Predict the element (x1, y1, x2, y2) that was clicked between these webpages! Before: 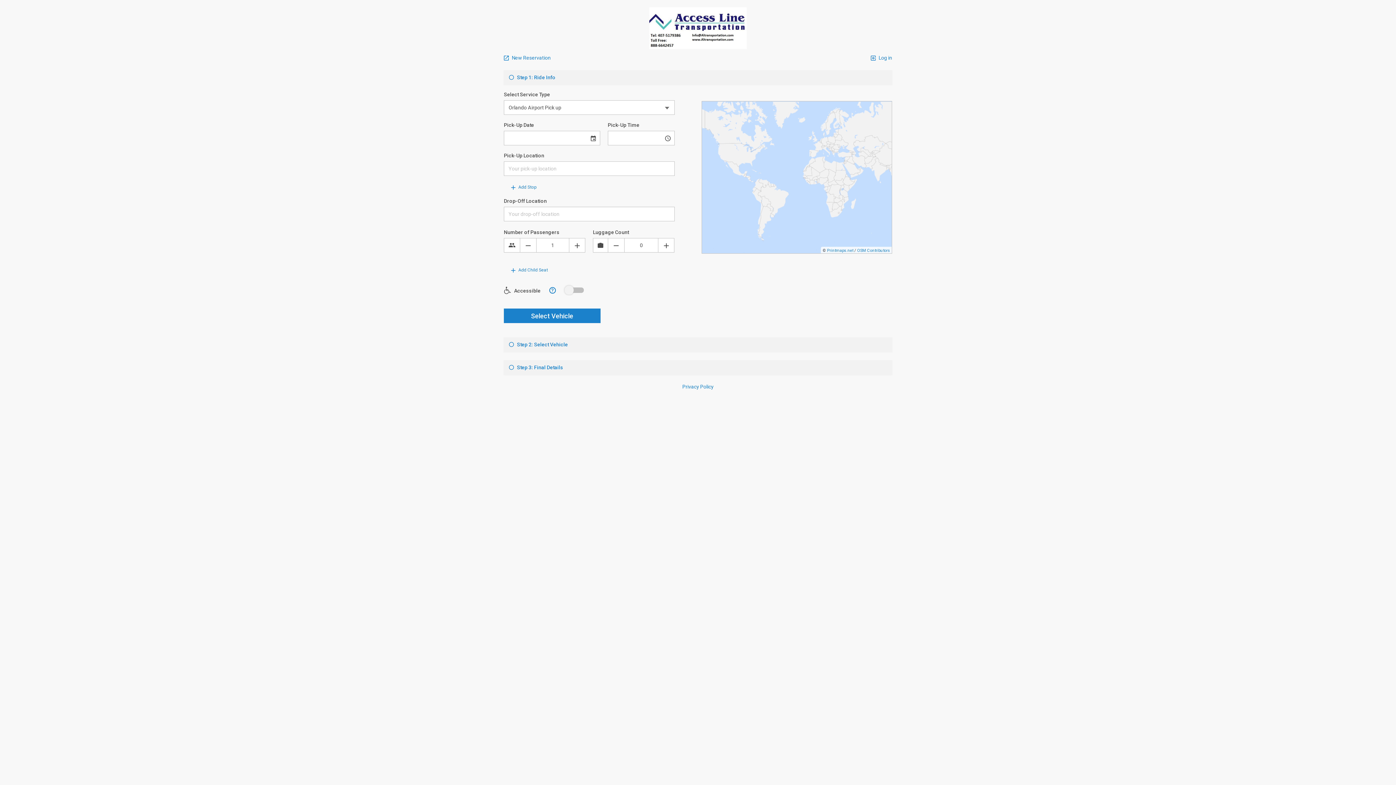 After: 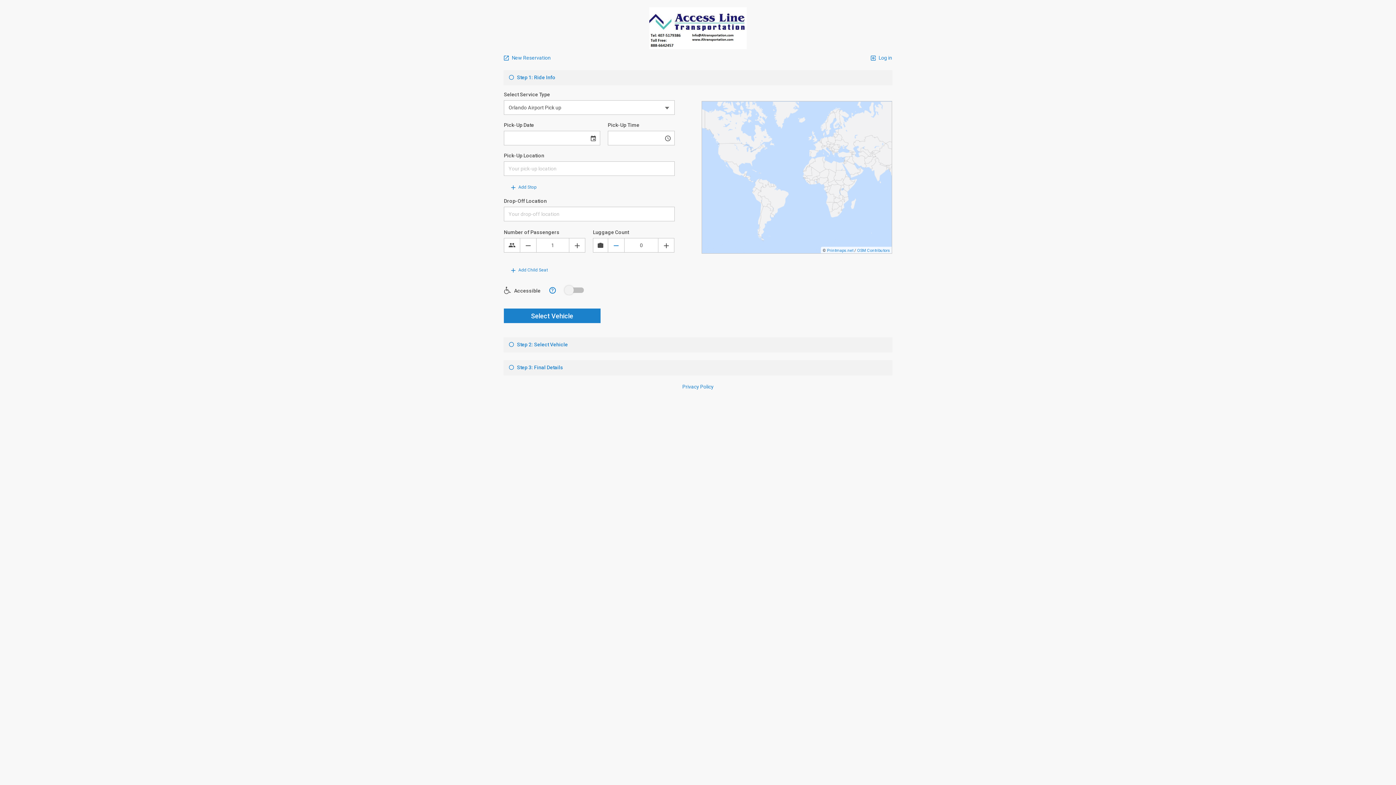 Action: bbox: (608, 238, 624, 252)